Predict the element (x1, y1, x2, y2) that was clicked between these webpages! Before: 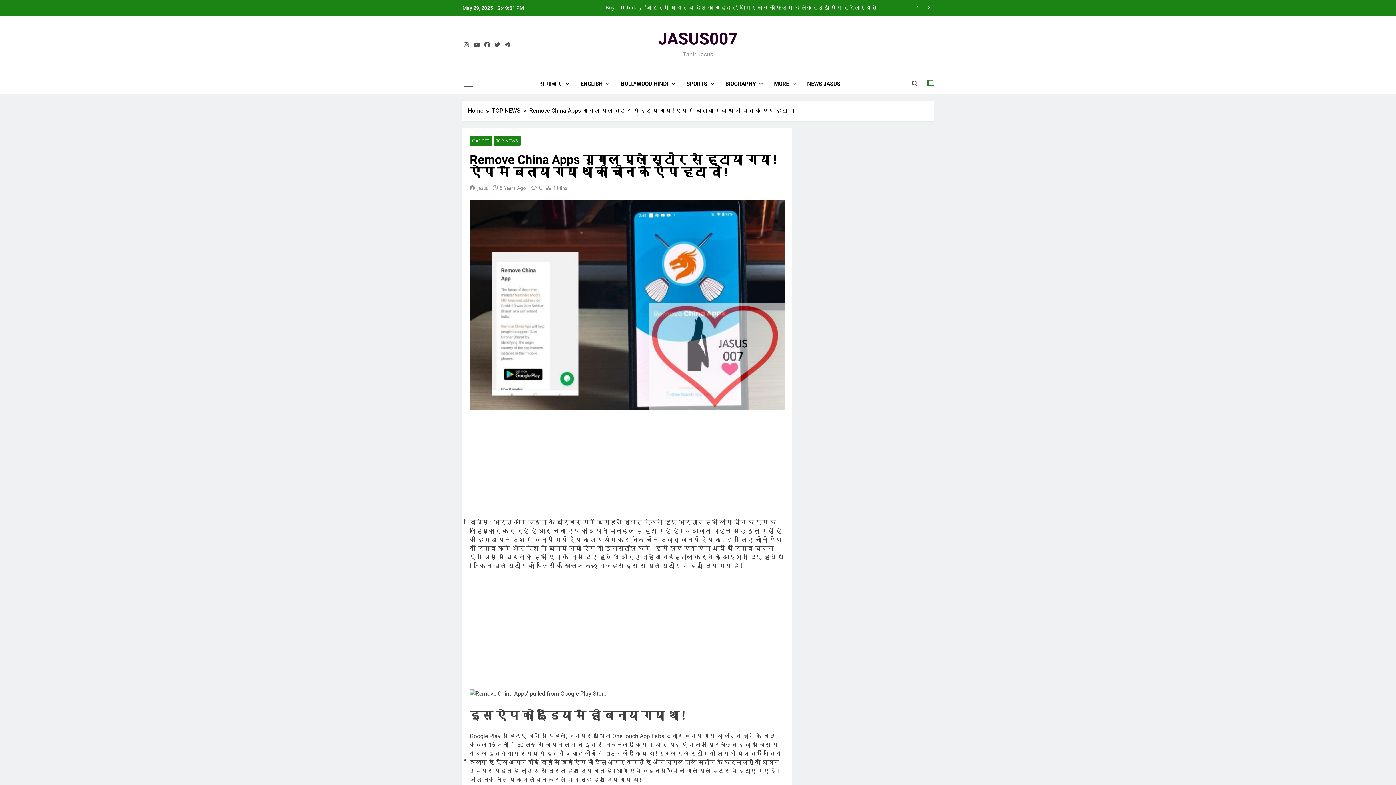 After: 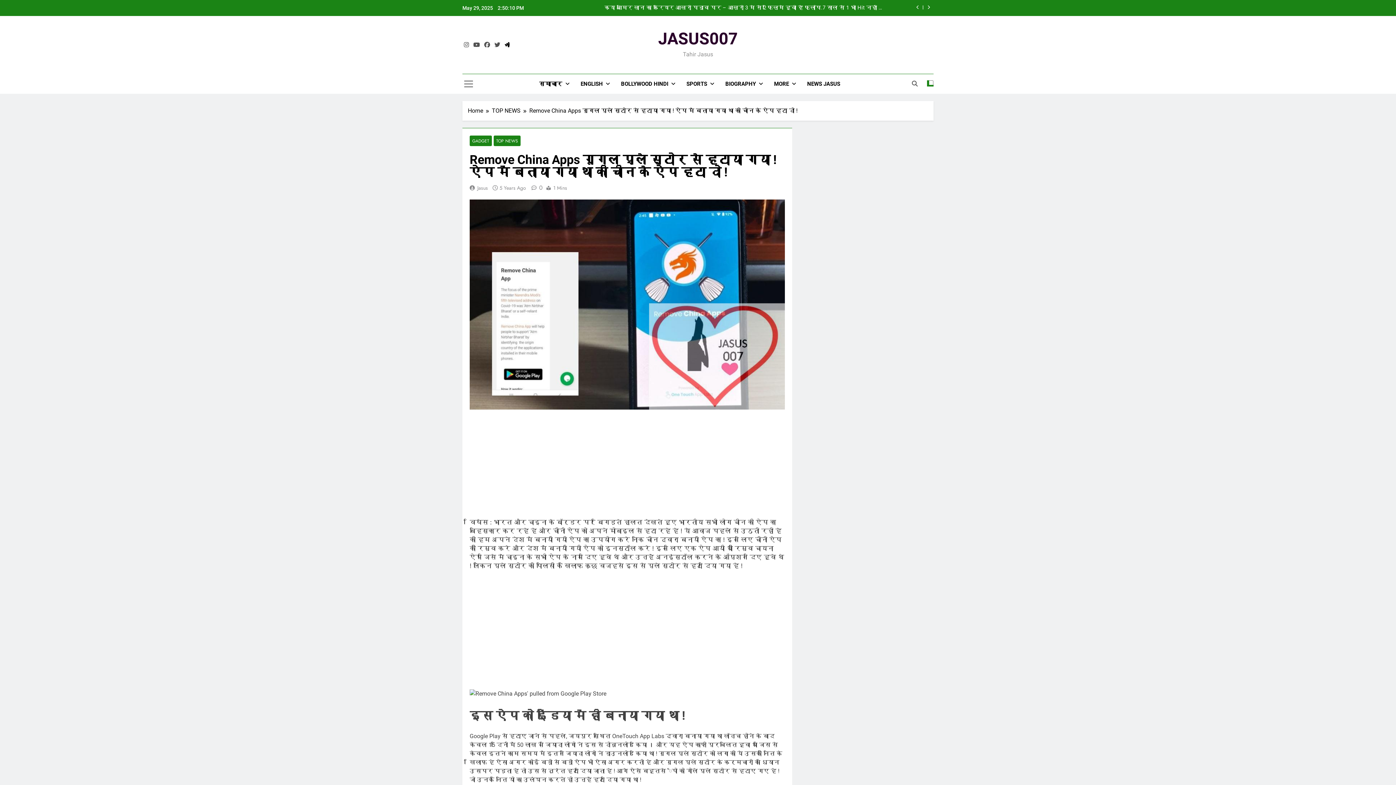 Action: bbox: (503, 40, 511, 49)